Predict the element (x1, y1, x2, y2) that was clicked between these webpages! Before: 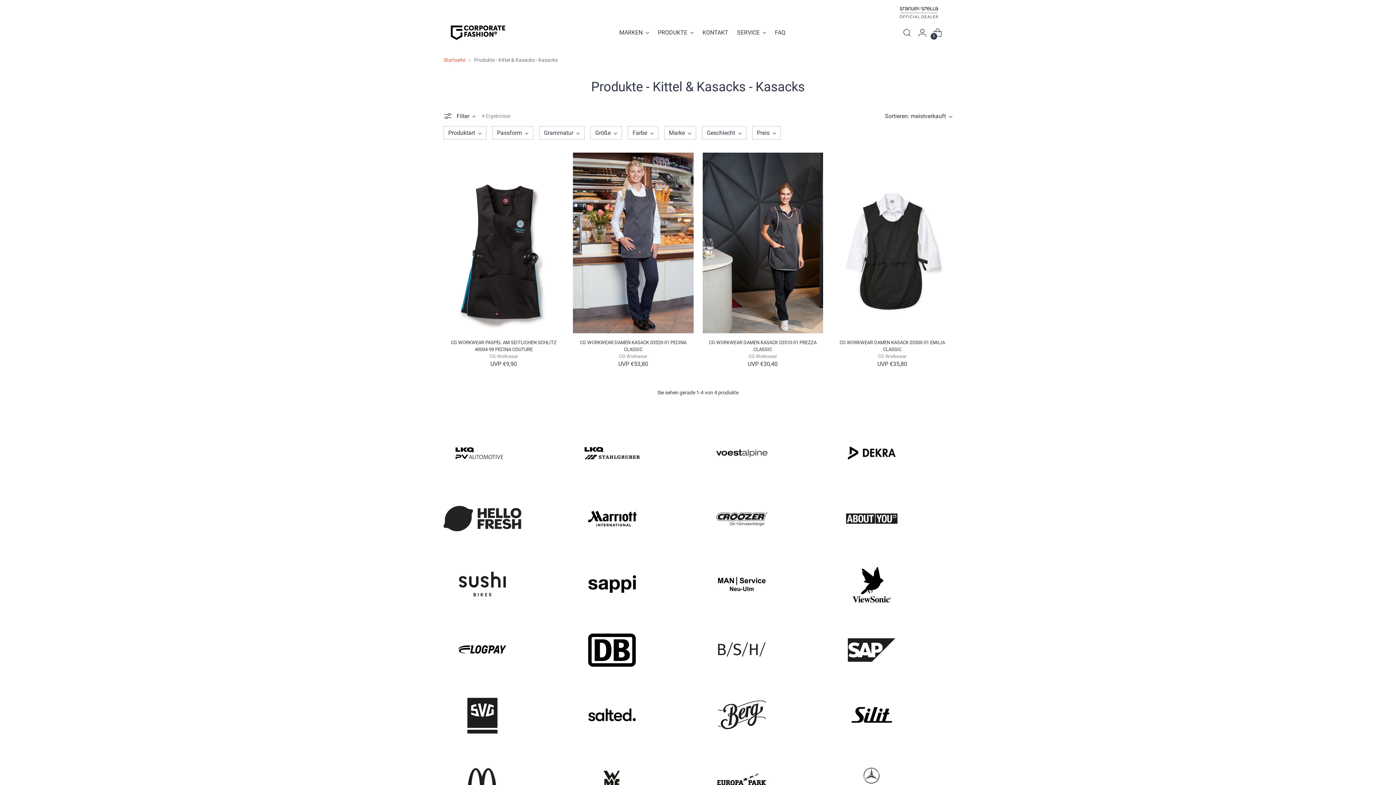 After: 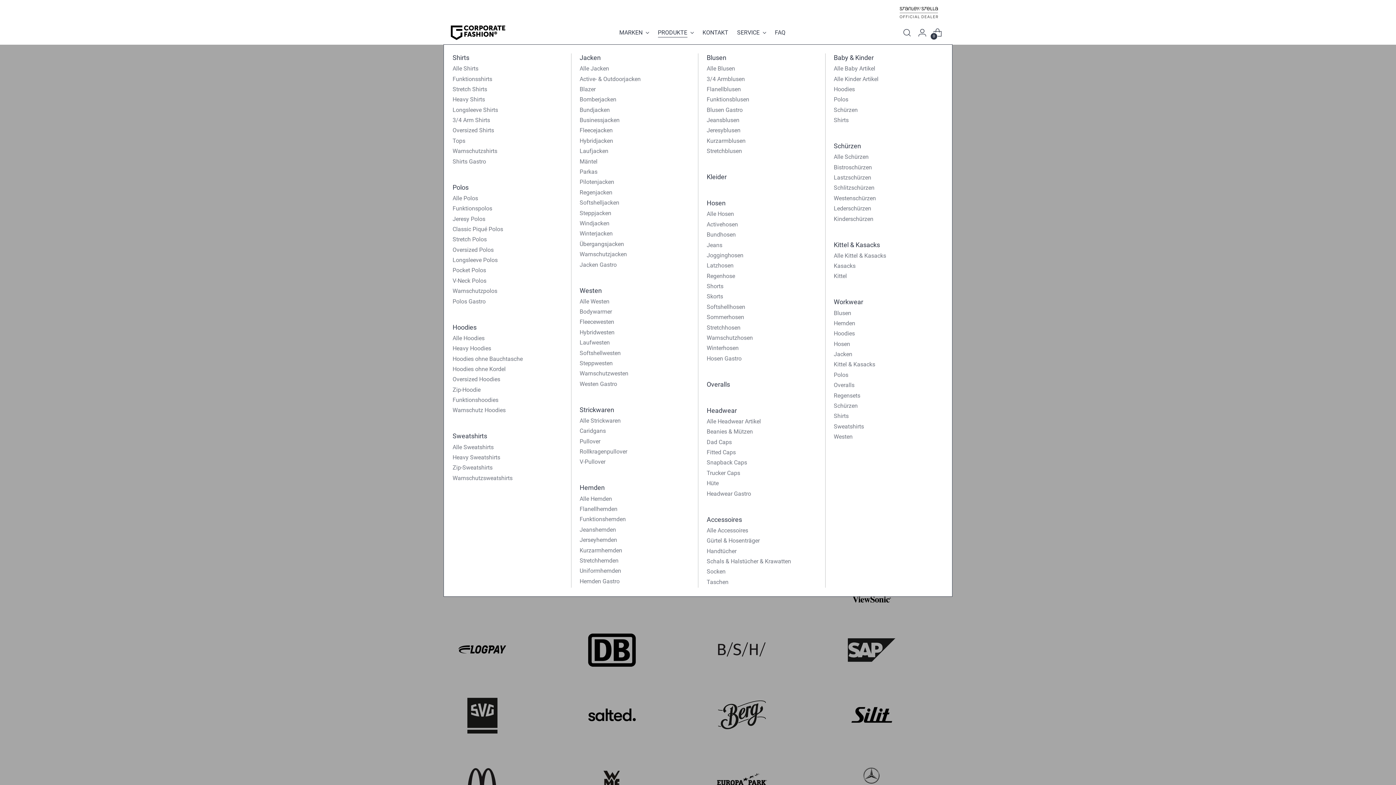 Action: bbox: (658, 24, 694, 40) label: PRODUKTE